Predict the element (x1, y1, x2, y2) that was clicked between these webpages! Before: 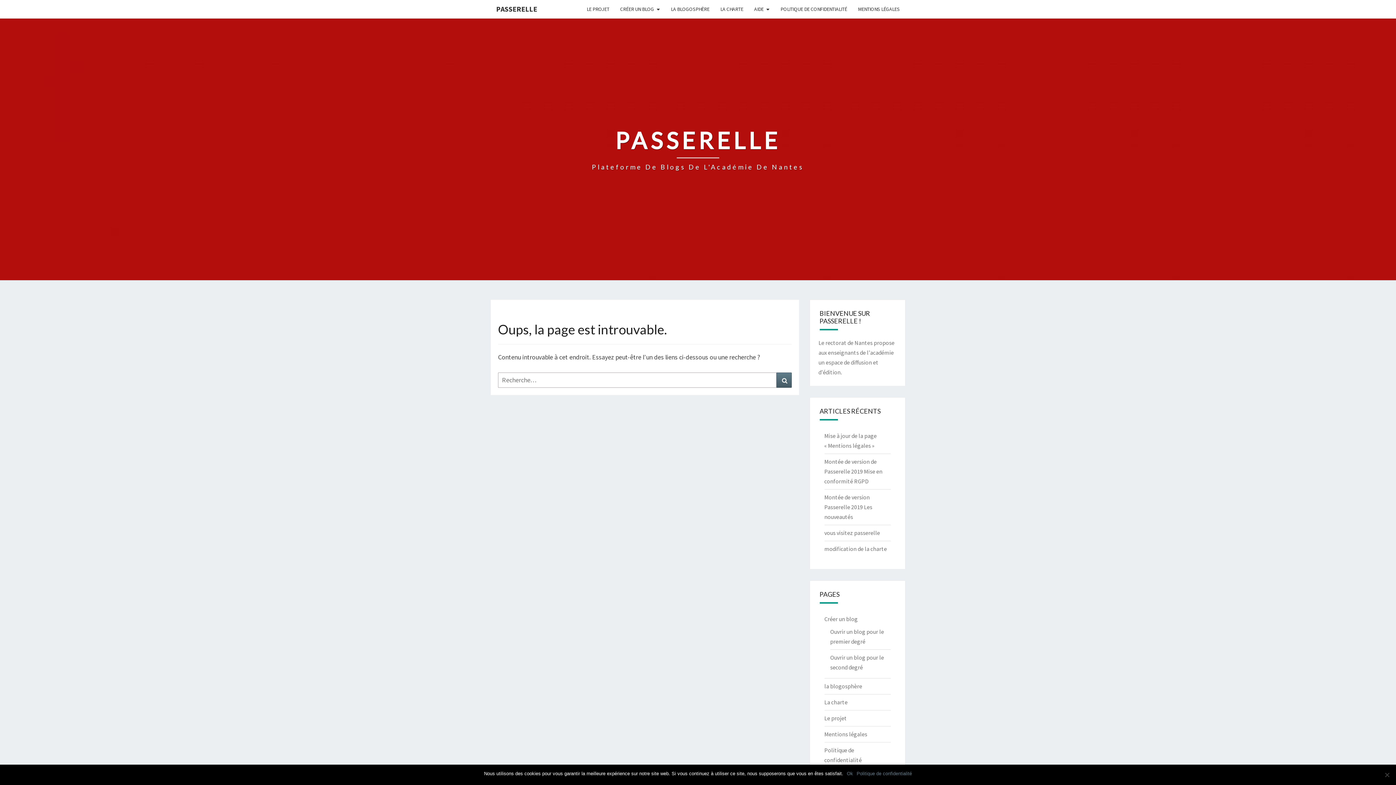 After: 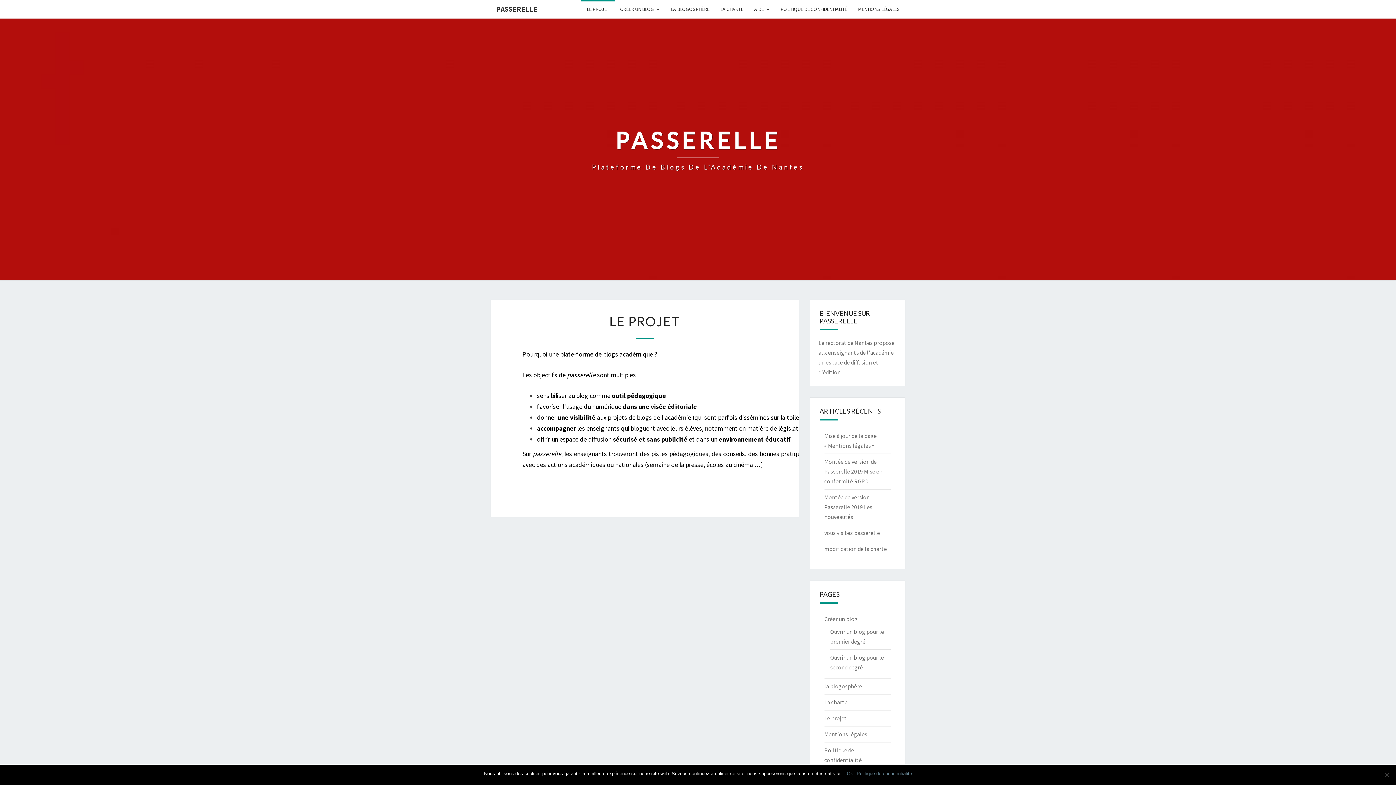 Action: label: Le projet bbox: (824, 714, 847, 722)